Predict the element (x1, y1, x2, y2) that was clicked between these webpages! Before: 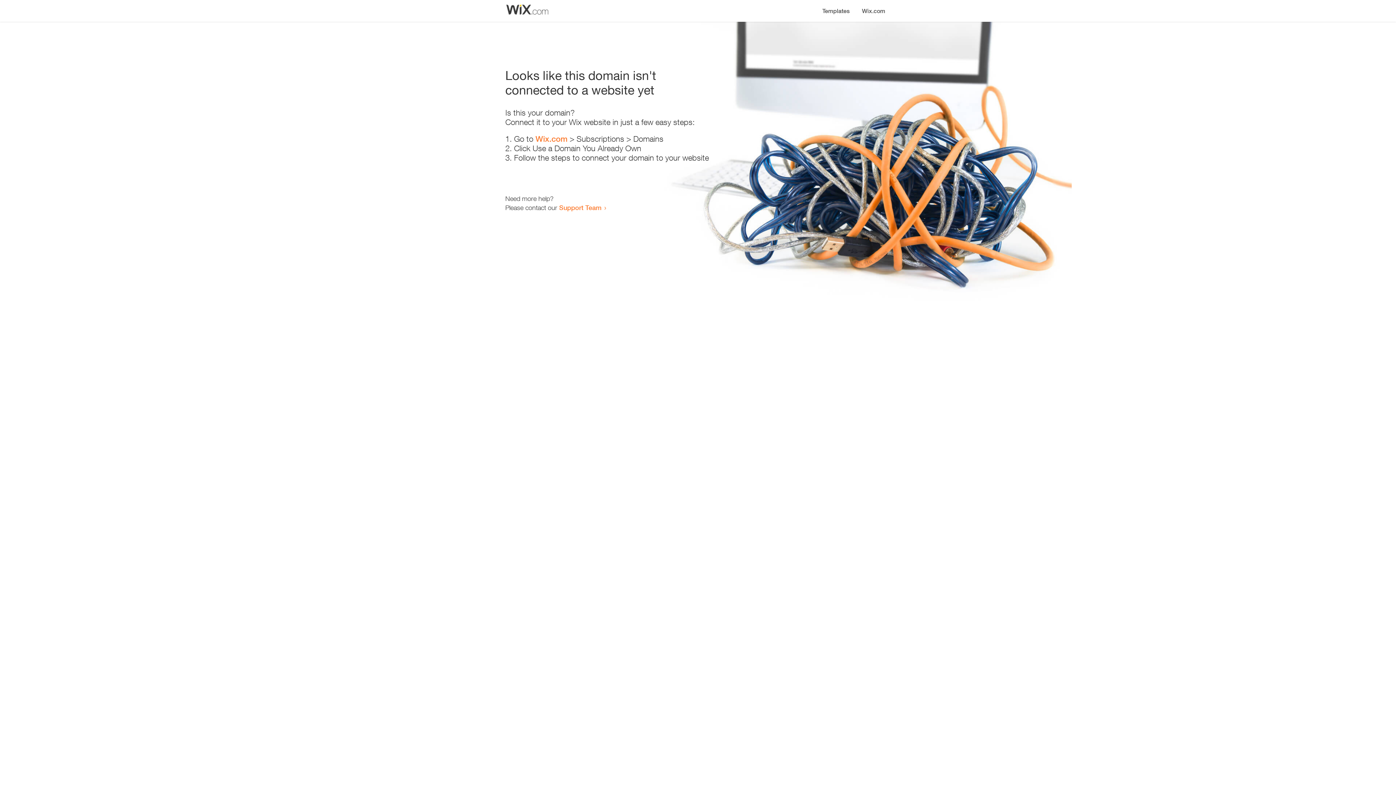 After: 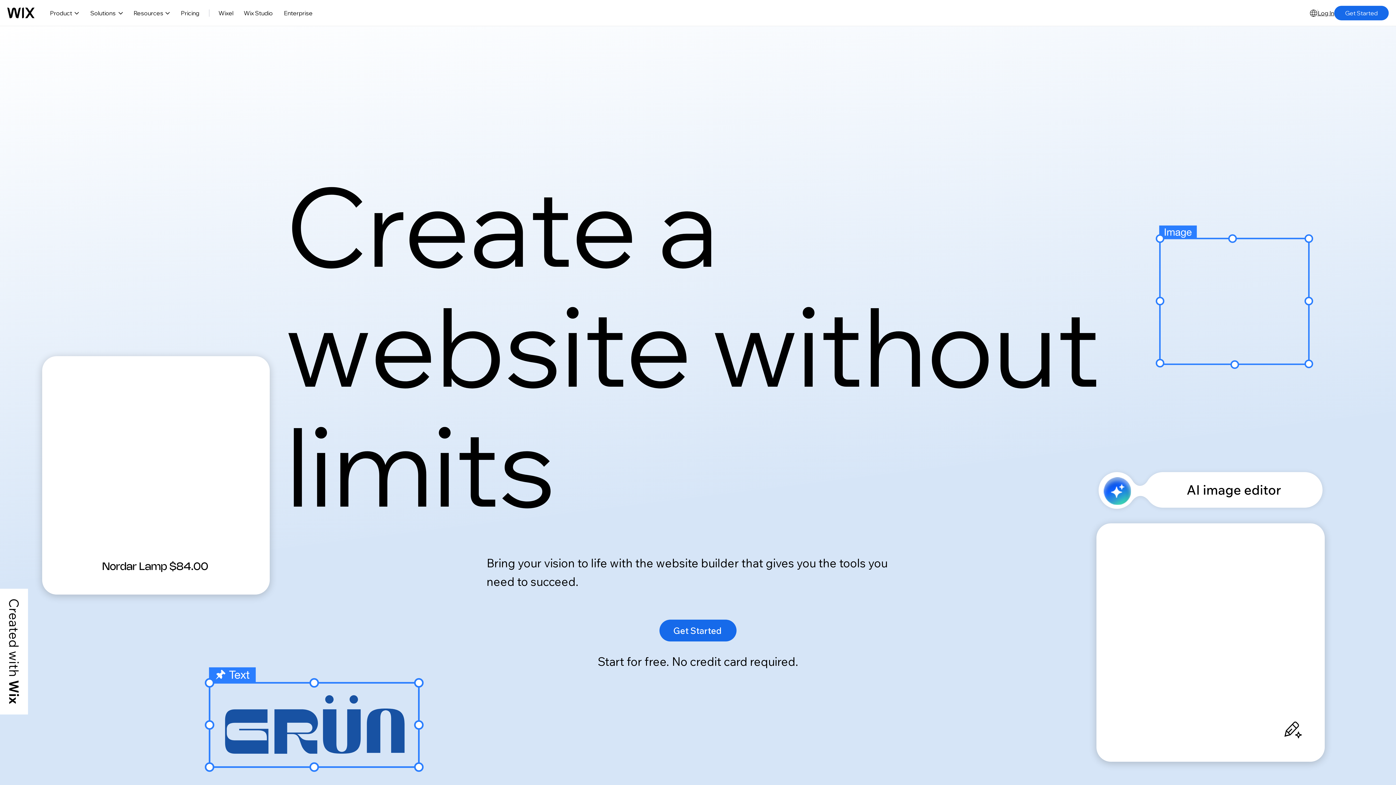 Action: bbox: (535, 134, 567, 143) label: Wix.com